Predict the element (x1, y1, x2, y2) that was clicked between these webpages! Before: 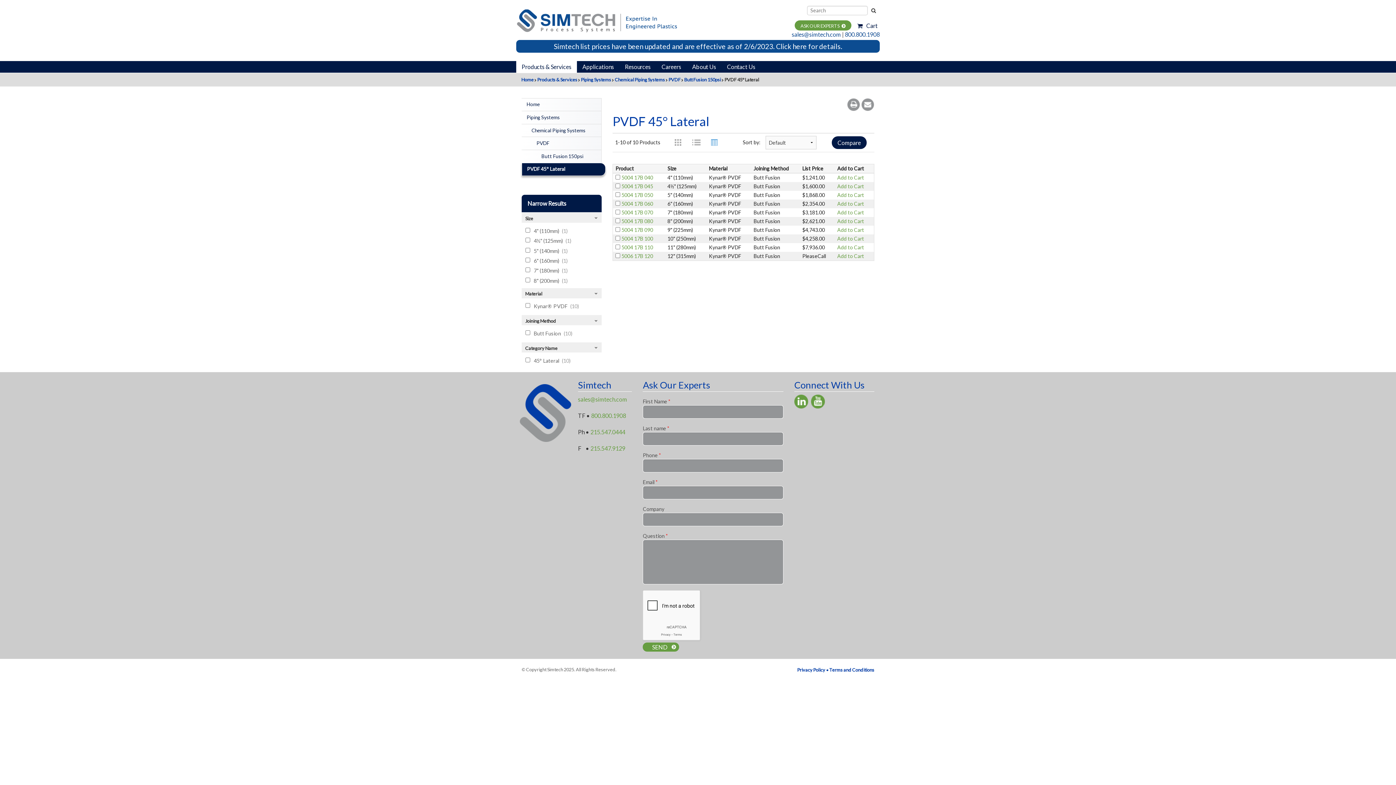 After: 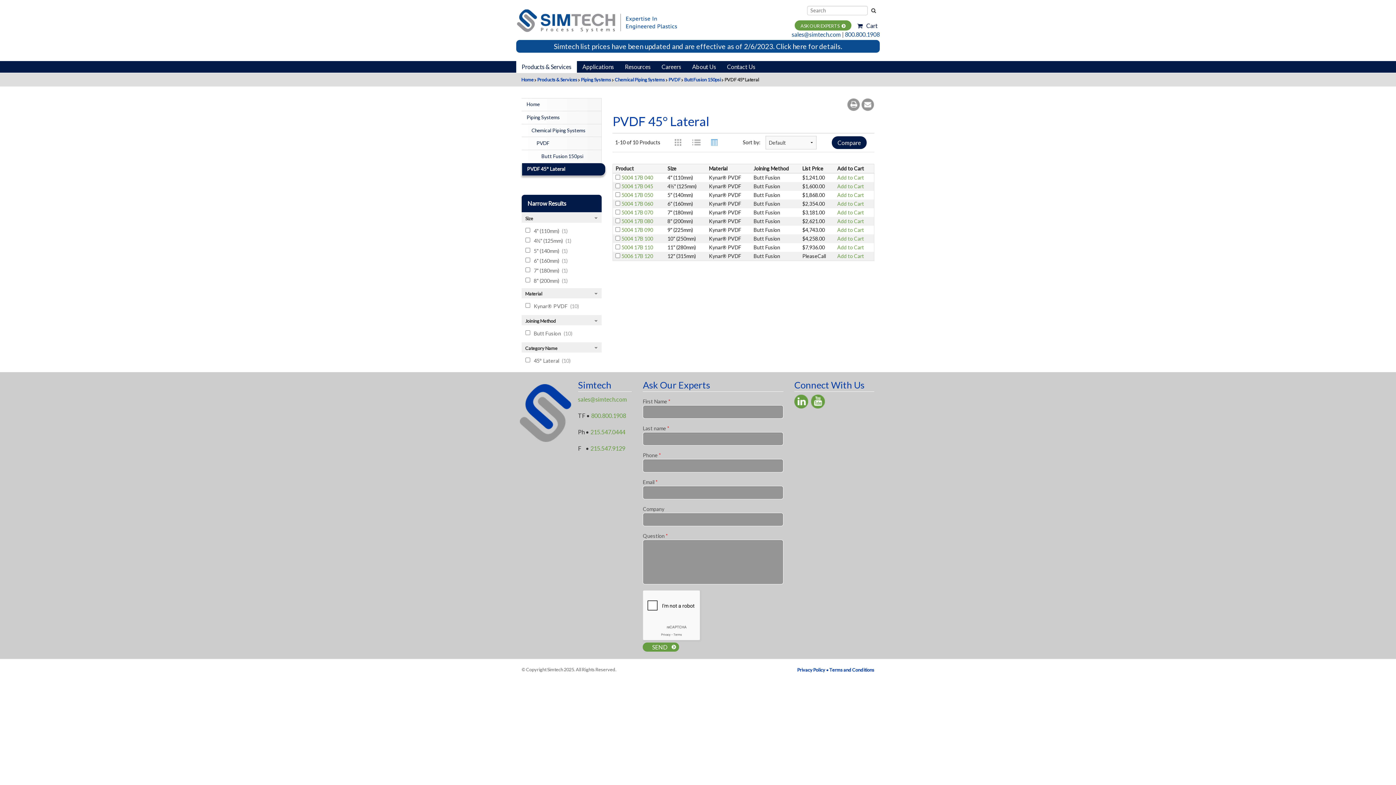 Action: label: sales@simtech.com bbox: (578, 396, 627, 402)